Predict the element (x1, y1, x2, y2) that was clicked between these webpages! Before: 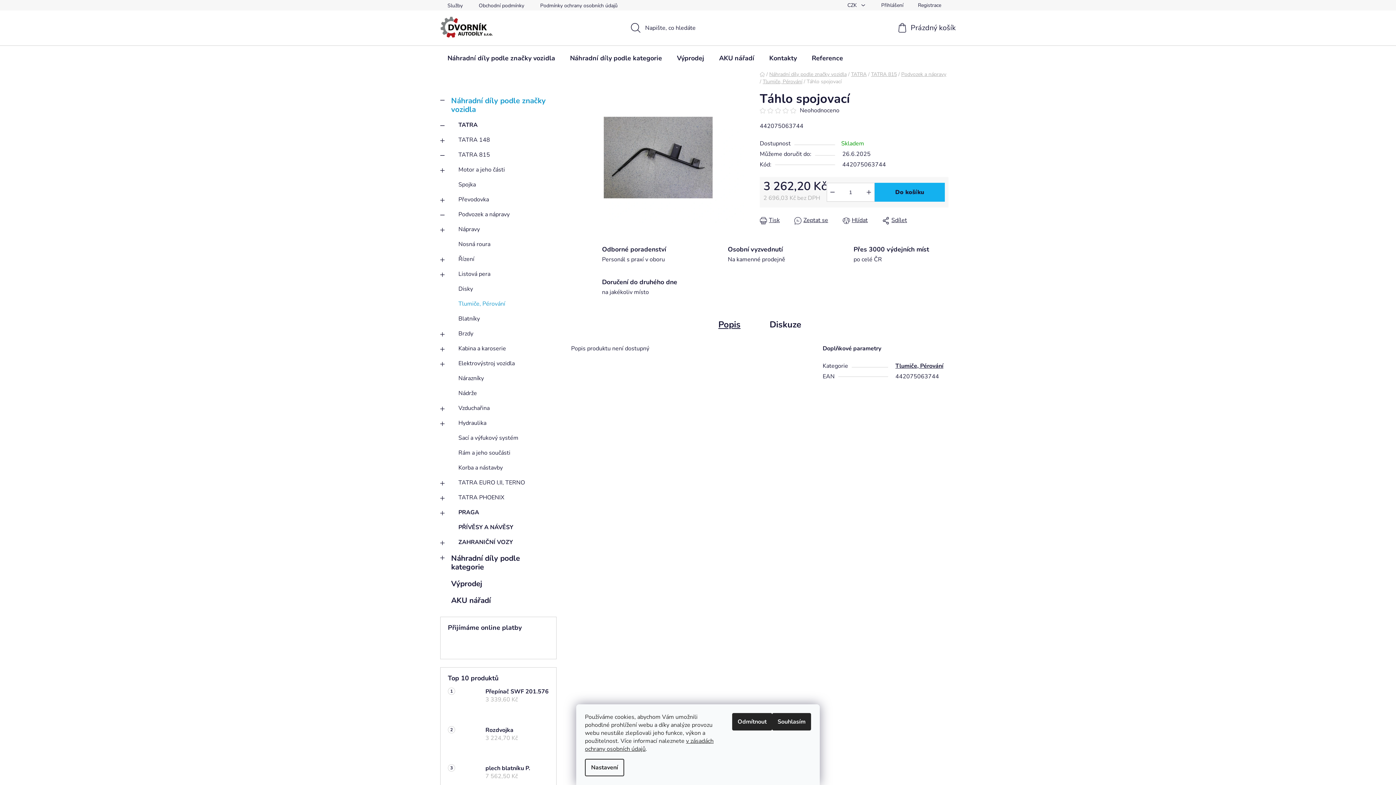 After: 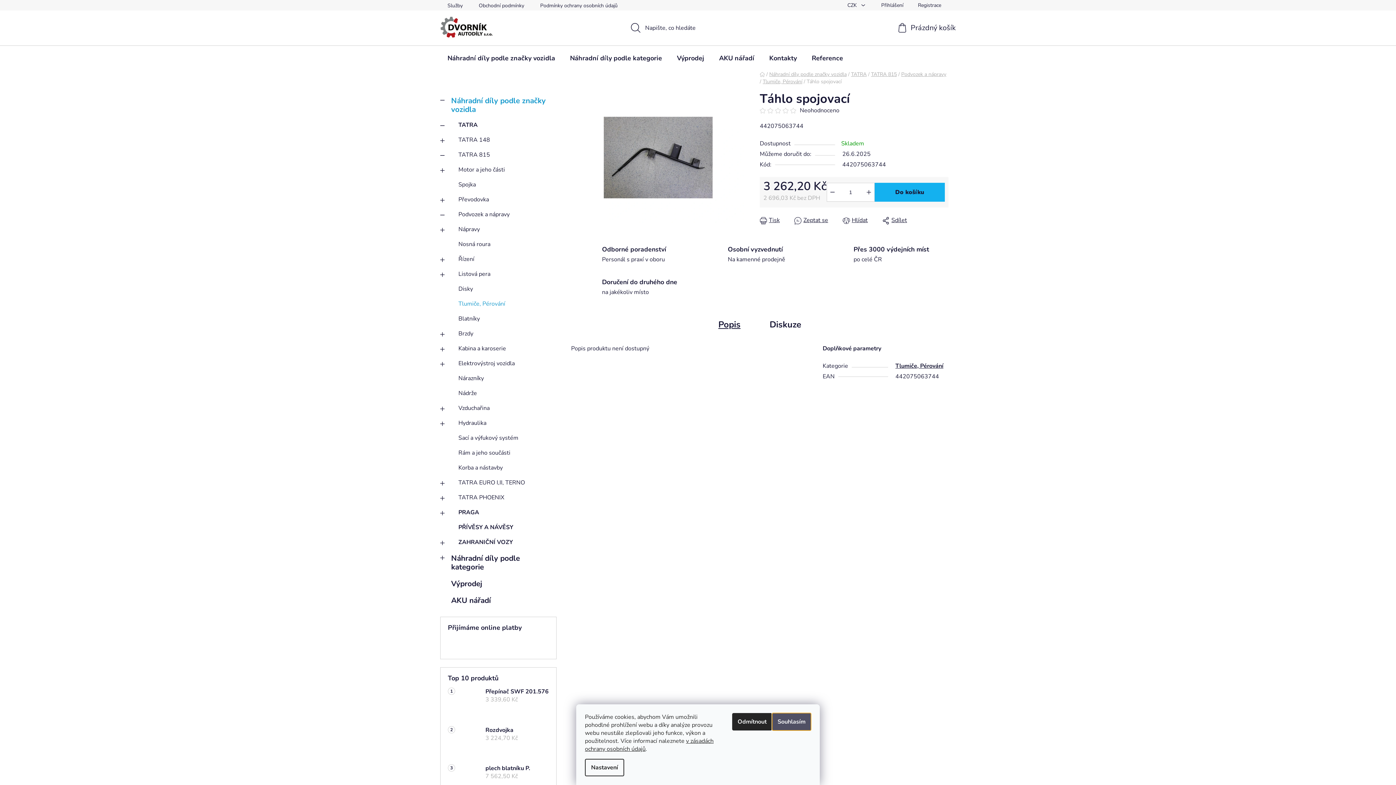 Action: bbox: (772, 713, 811, 730) label: Souhlasím